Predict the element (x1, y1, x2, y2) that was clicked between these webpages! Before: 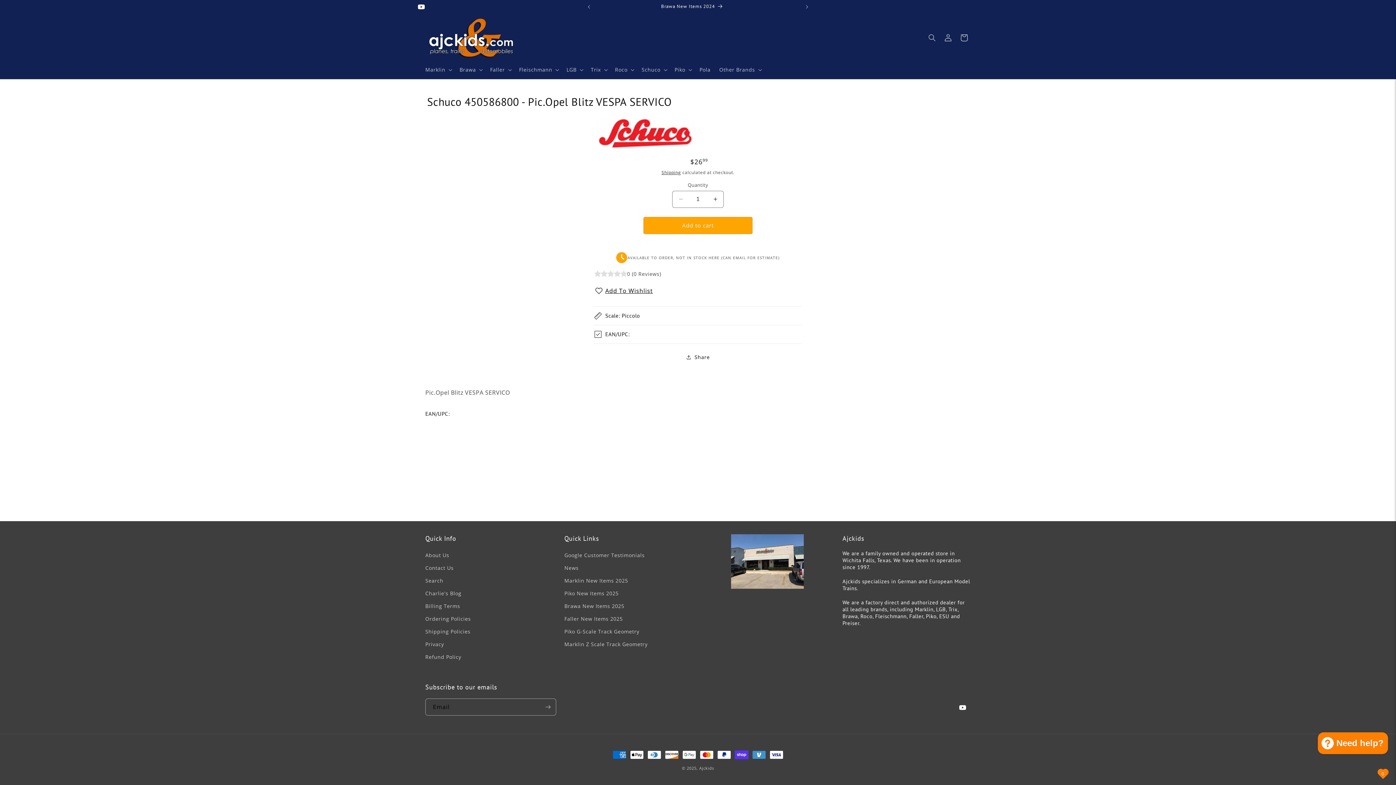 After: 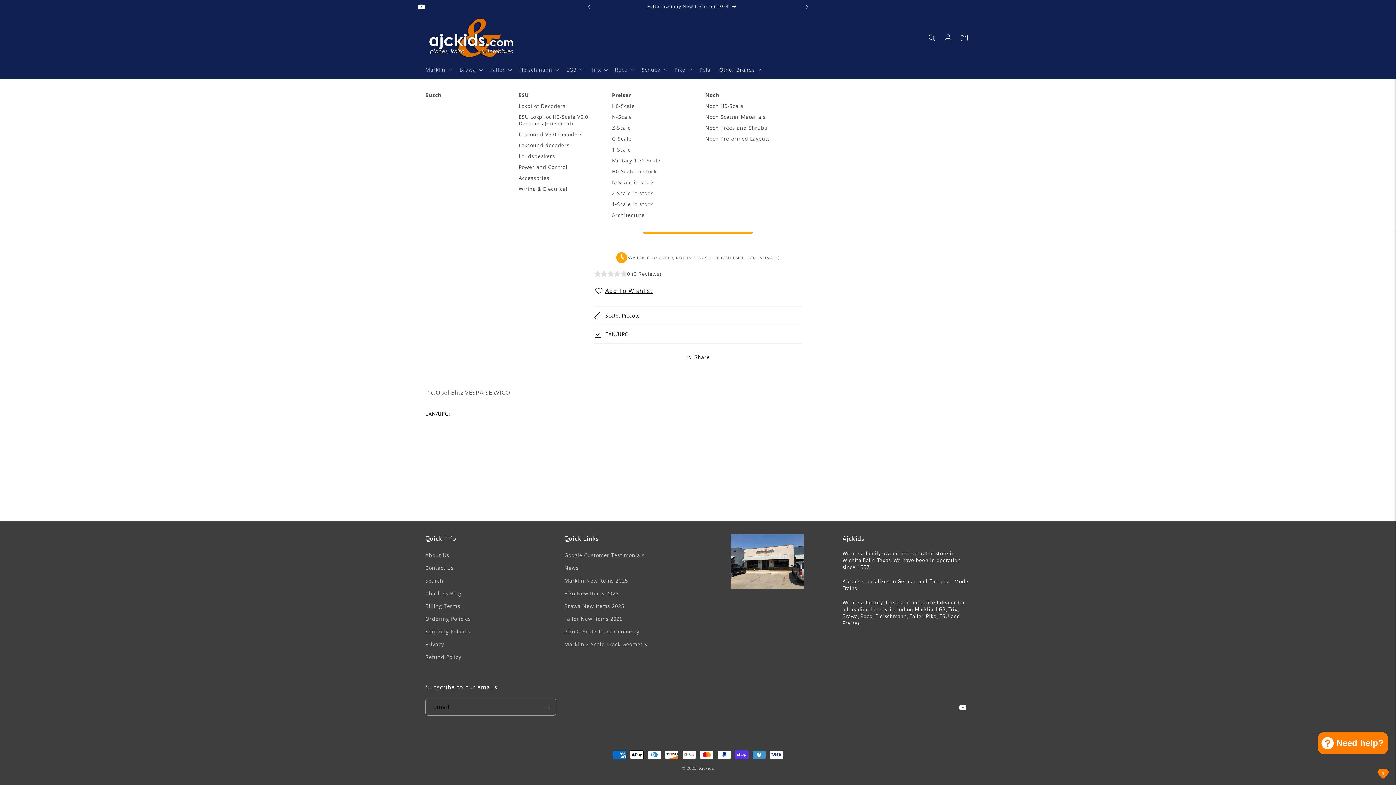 Action: bbox: (715, 62, 764, 77) label: Other Brands